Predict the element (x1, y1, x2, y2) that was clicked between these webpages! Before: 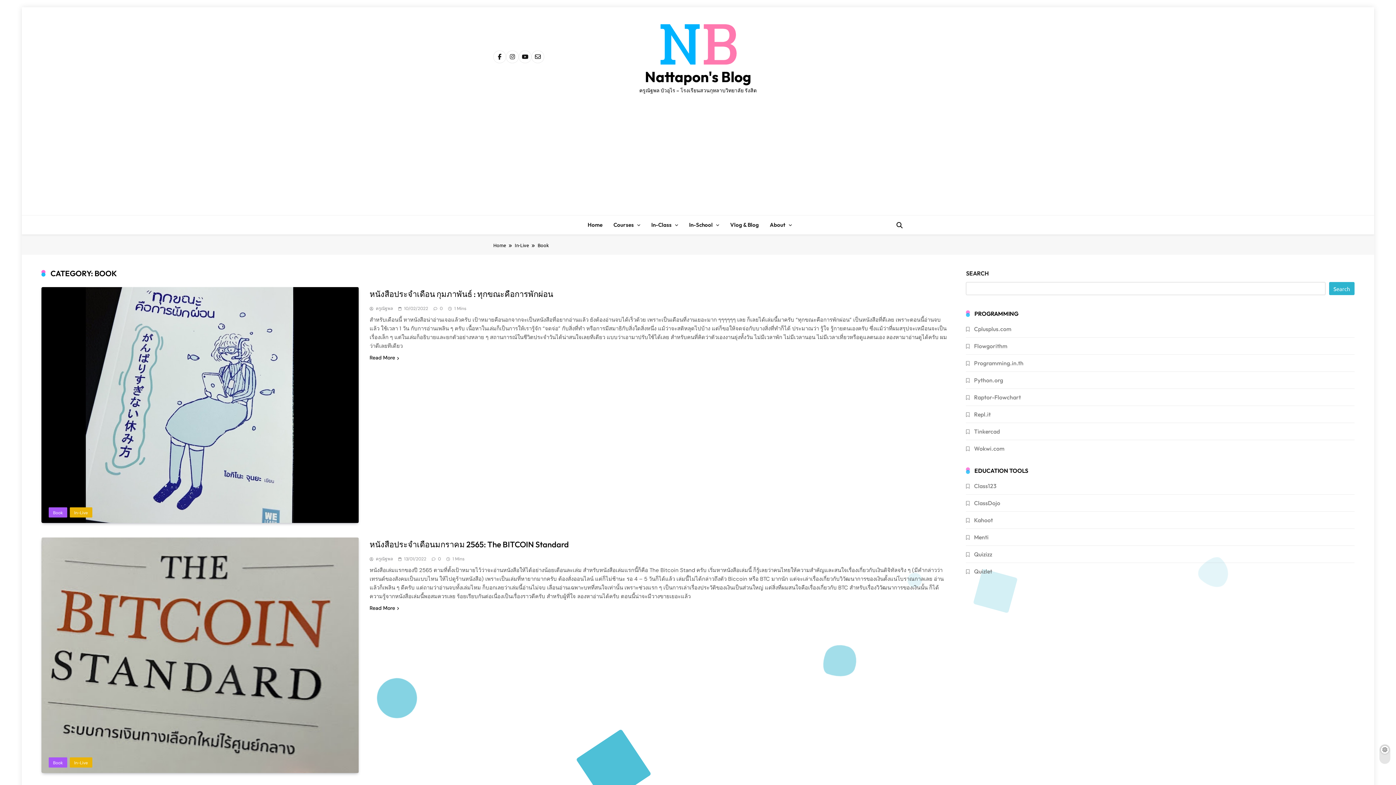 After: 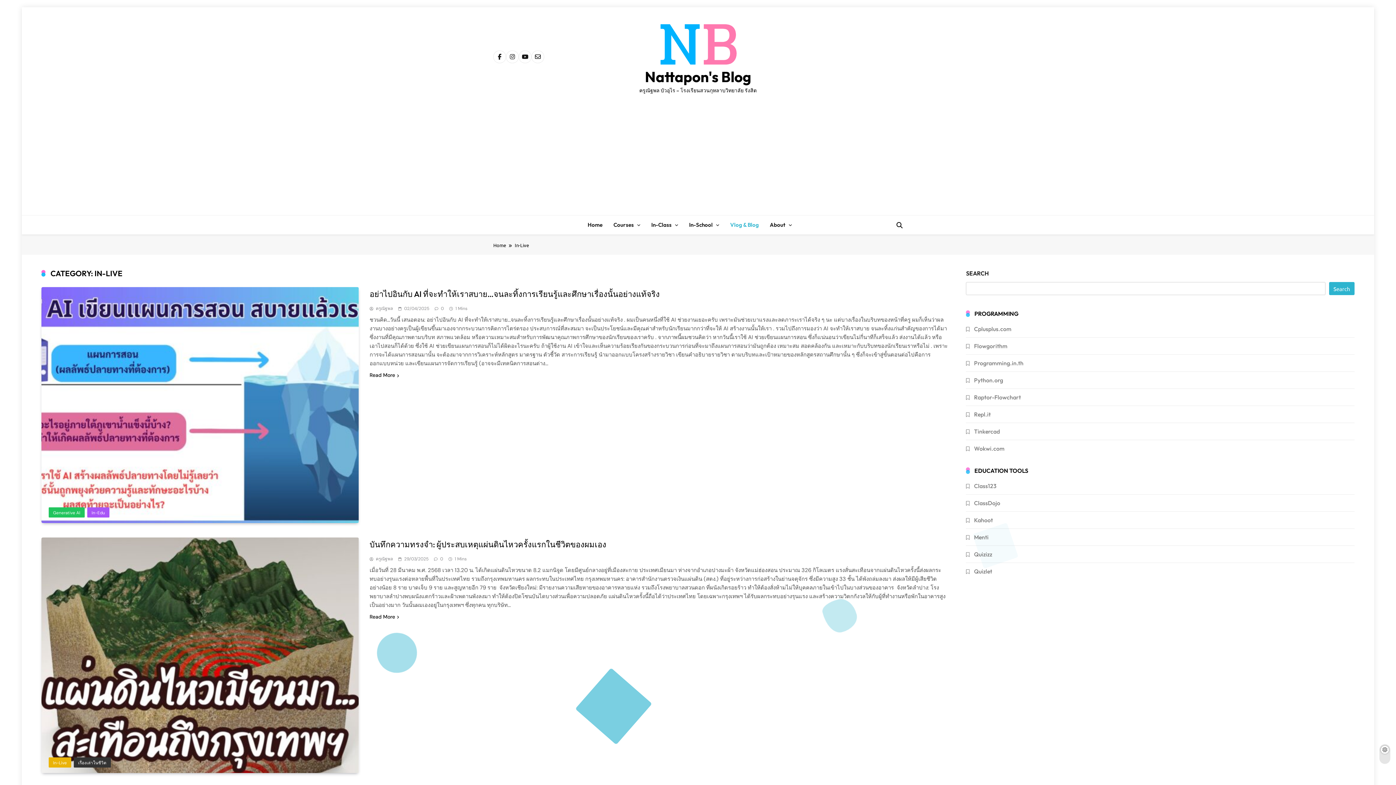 Action: label: In-Live bbox: (69, 758, 92, 767)